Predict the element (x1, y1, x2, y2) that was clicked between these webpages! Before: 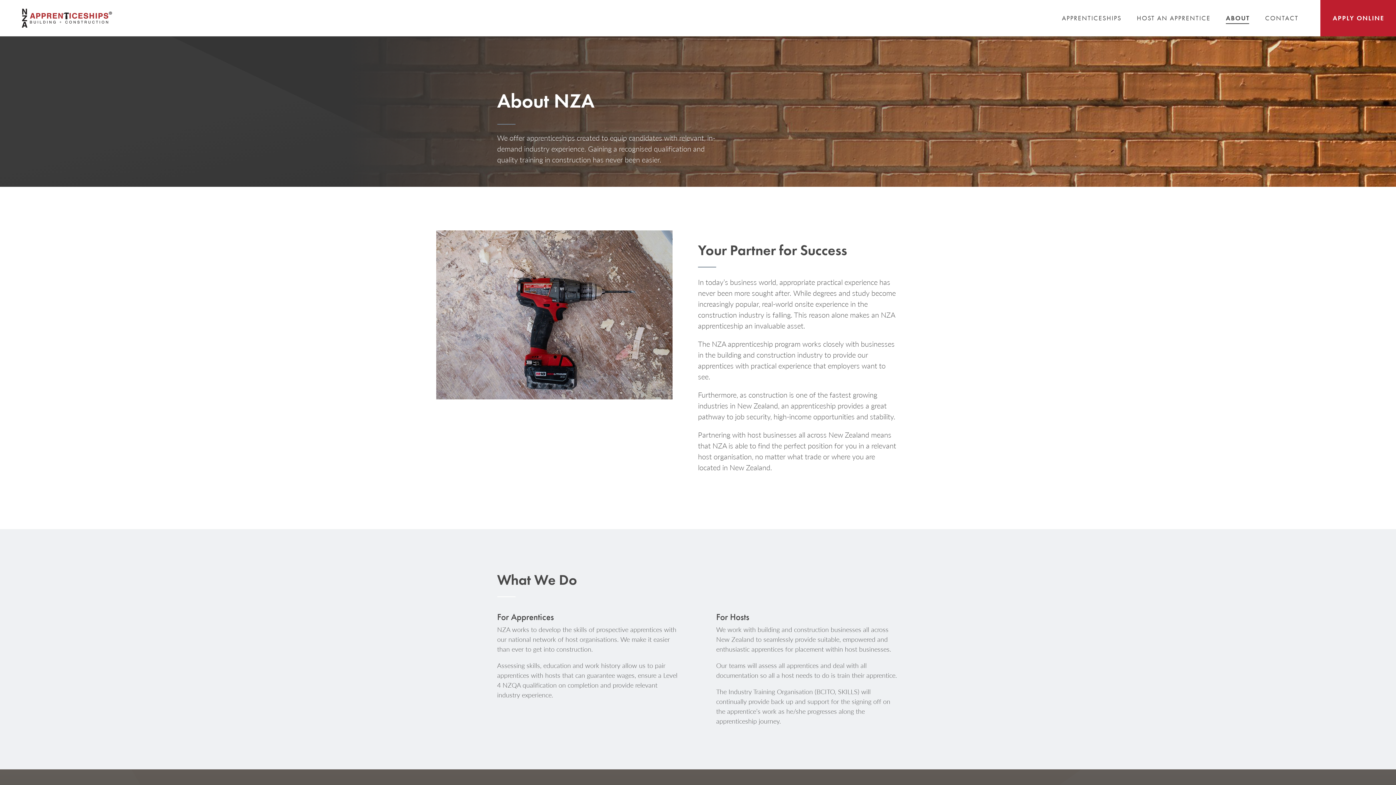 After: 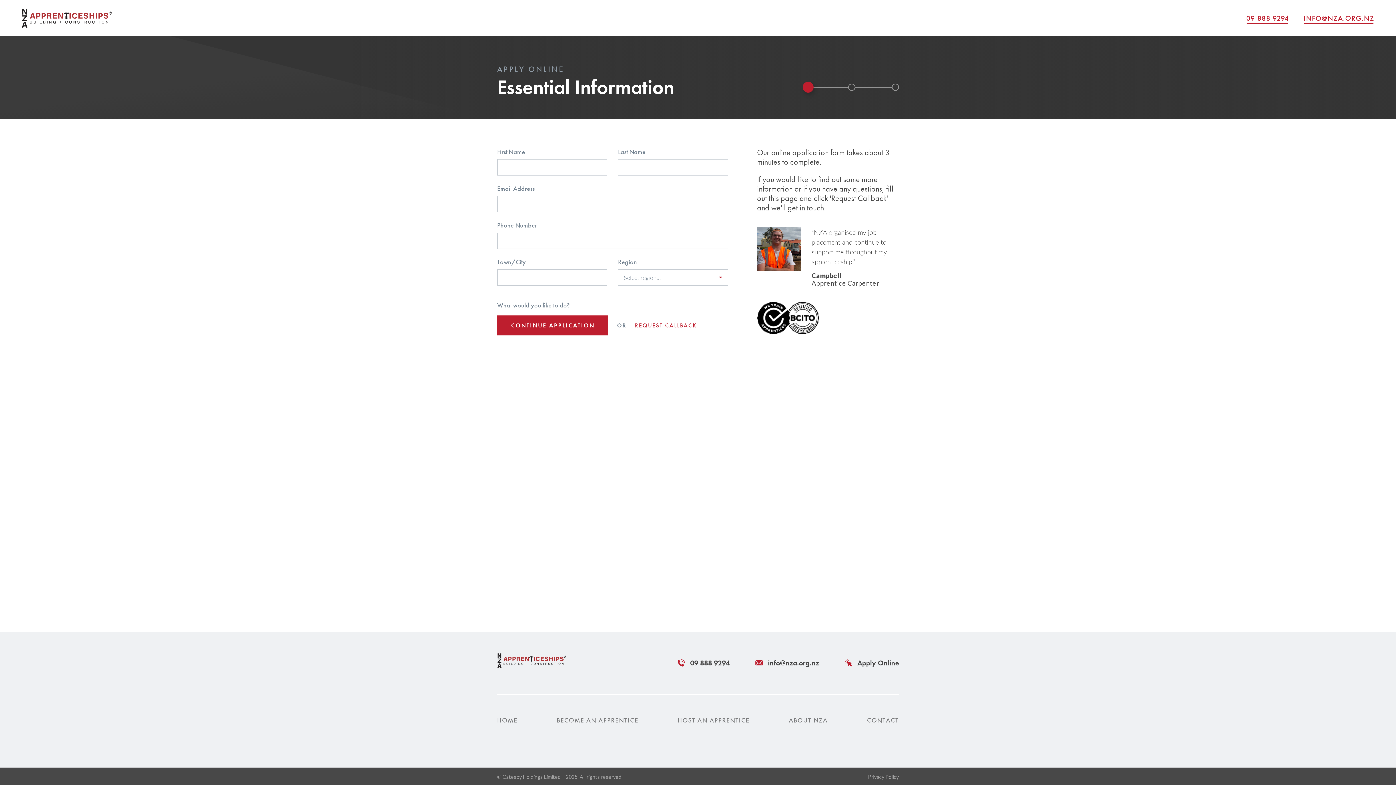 Action: bbox: (1320, 0, 1396, 36) label: APPLY ONLINE